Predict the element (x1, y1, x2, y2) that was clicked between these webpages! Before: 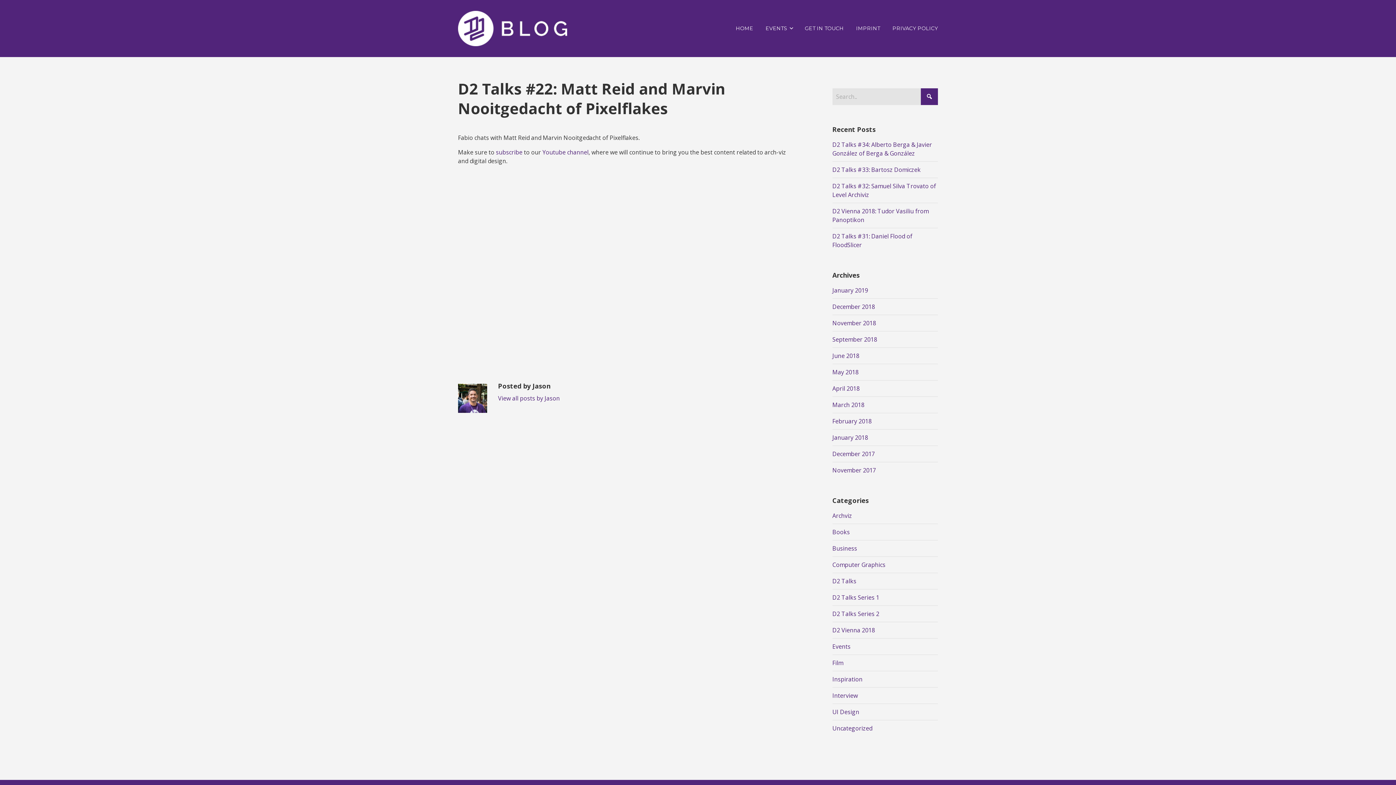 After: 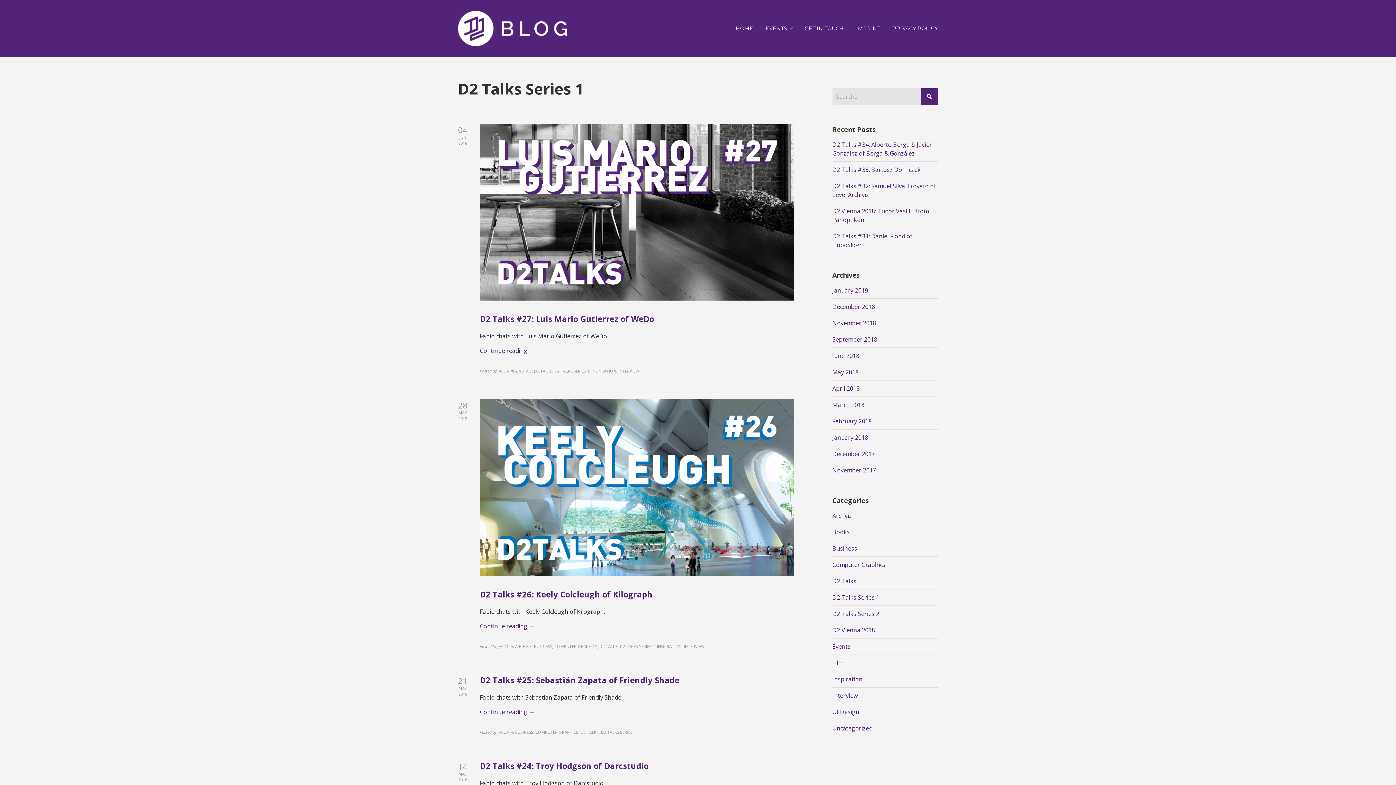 Action: bbox: (832, 593, 879, 601) label: D2 Talks Series 1